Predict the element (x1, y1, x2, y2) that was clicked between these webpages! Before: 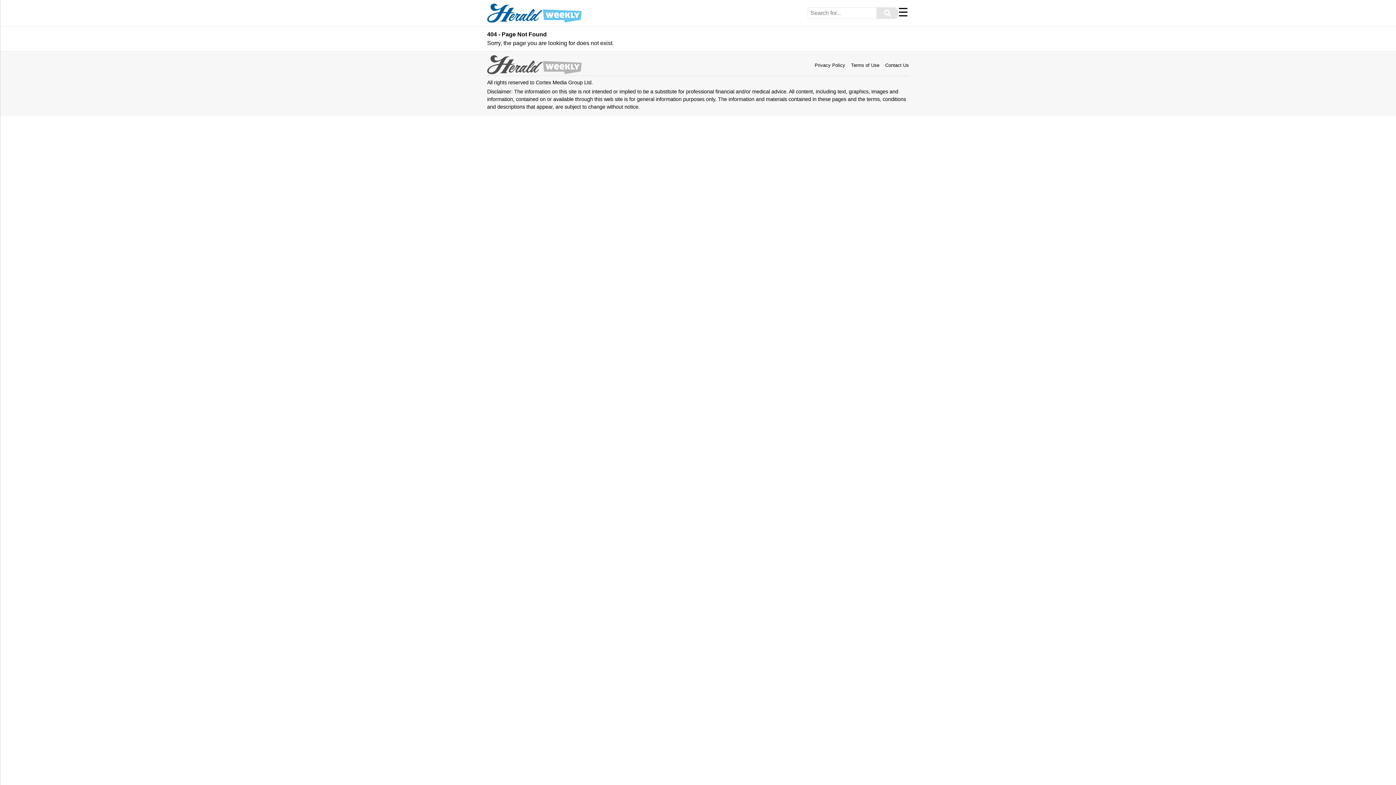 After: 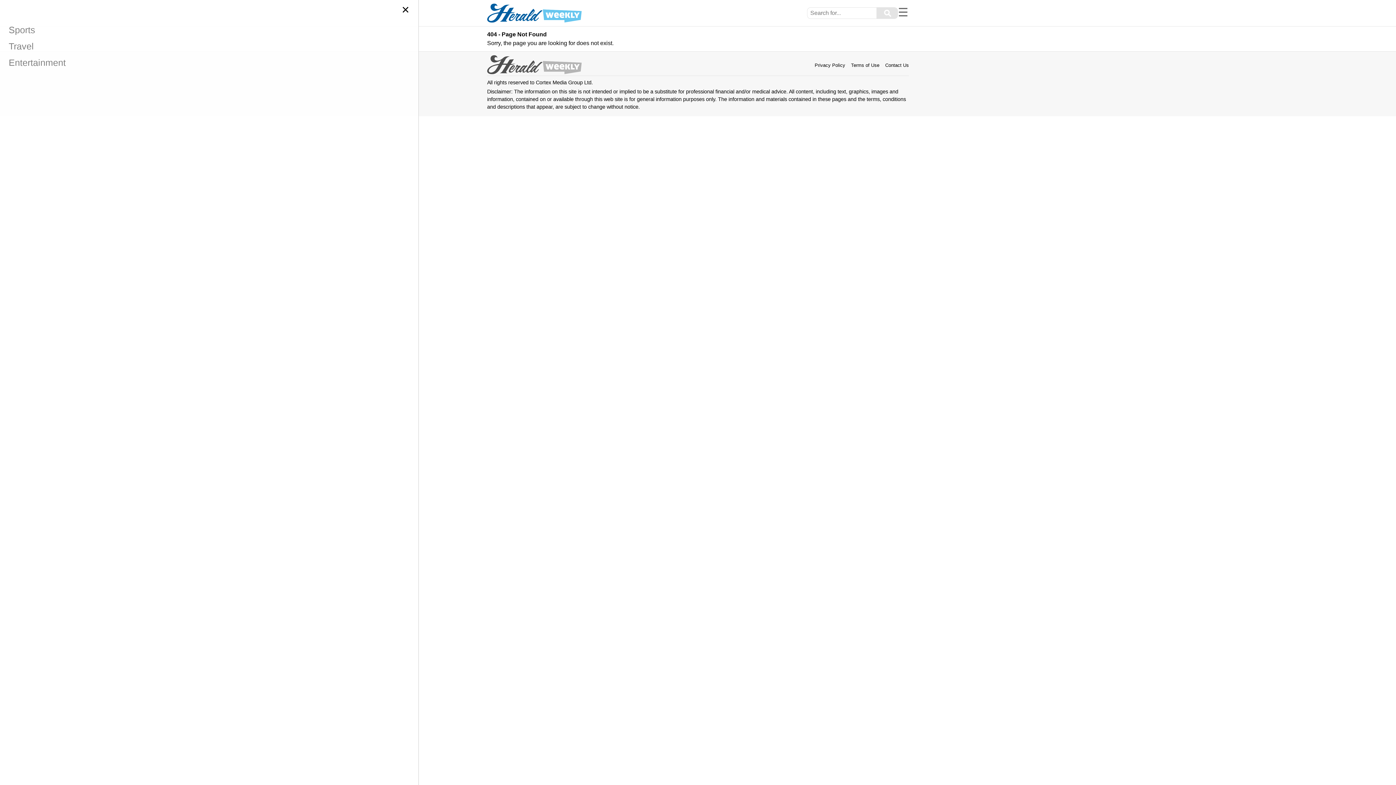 Action: bbox: (898, 5, 908, 18) label: Menu